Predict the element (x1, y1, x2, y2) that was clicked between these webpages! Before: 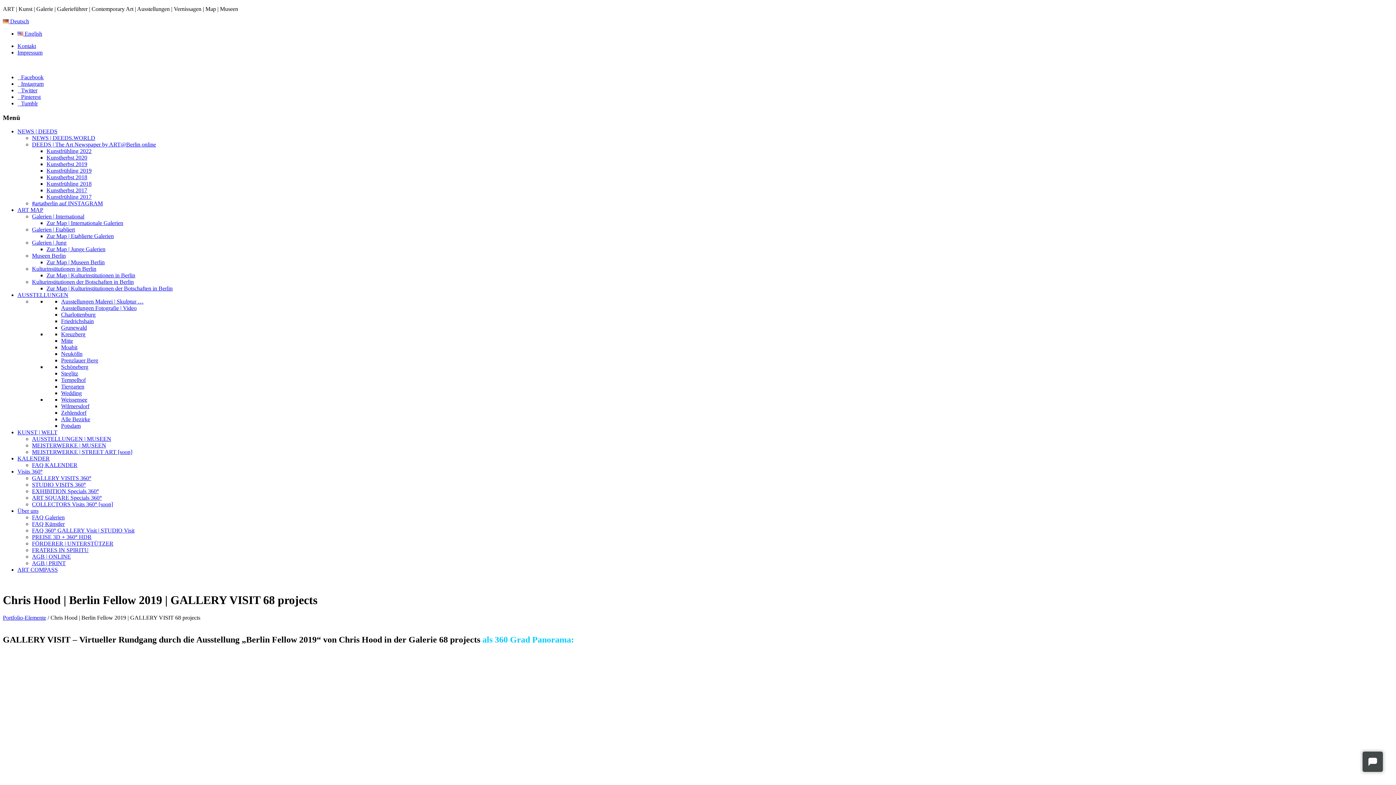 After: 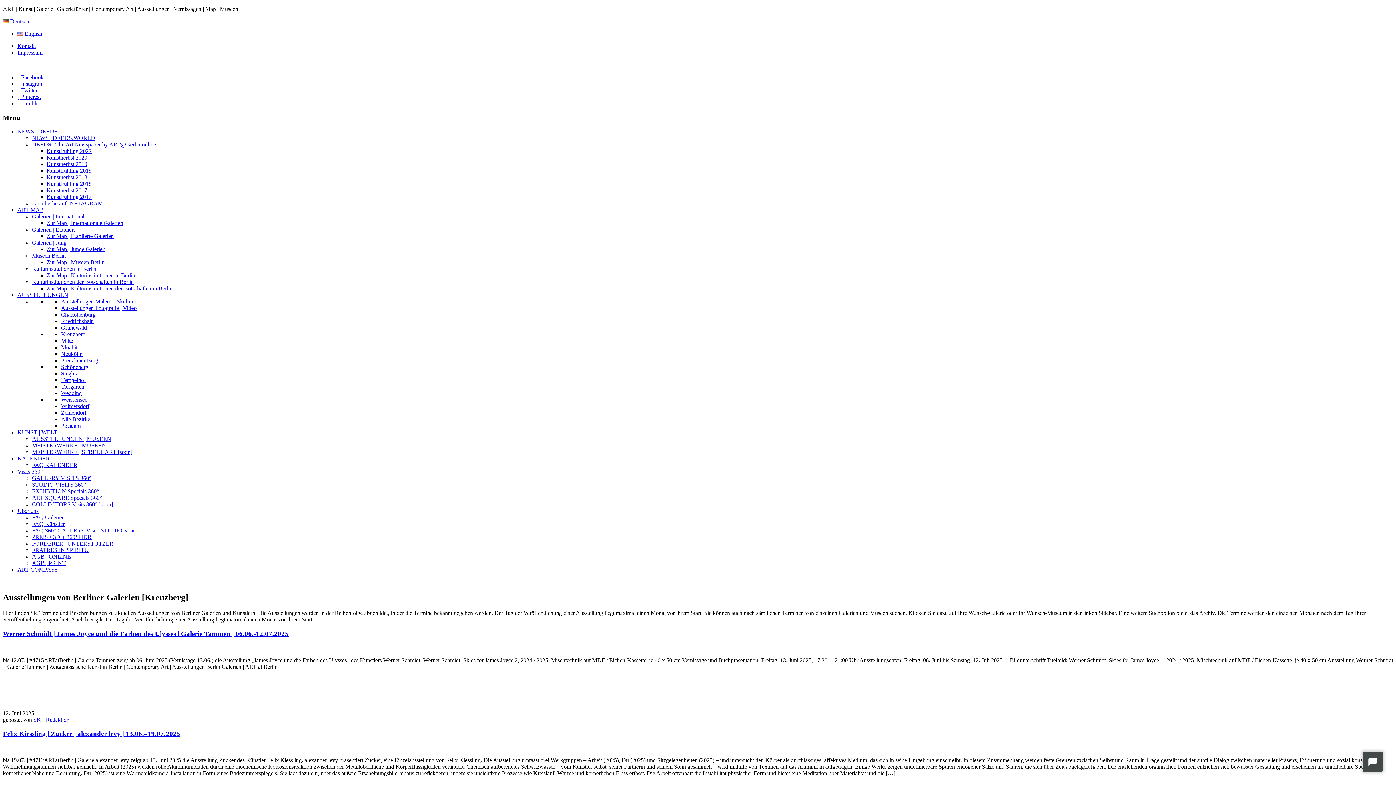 Action: label: Kreuzberg bbox: (61, 331, 85, 337)